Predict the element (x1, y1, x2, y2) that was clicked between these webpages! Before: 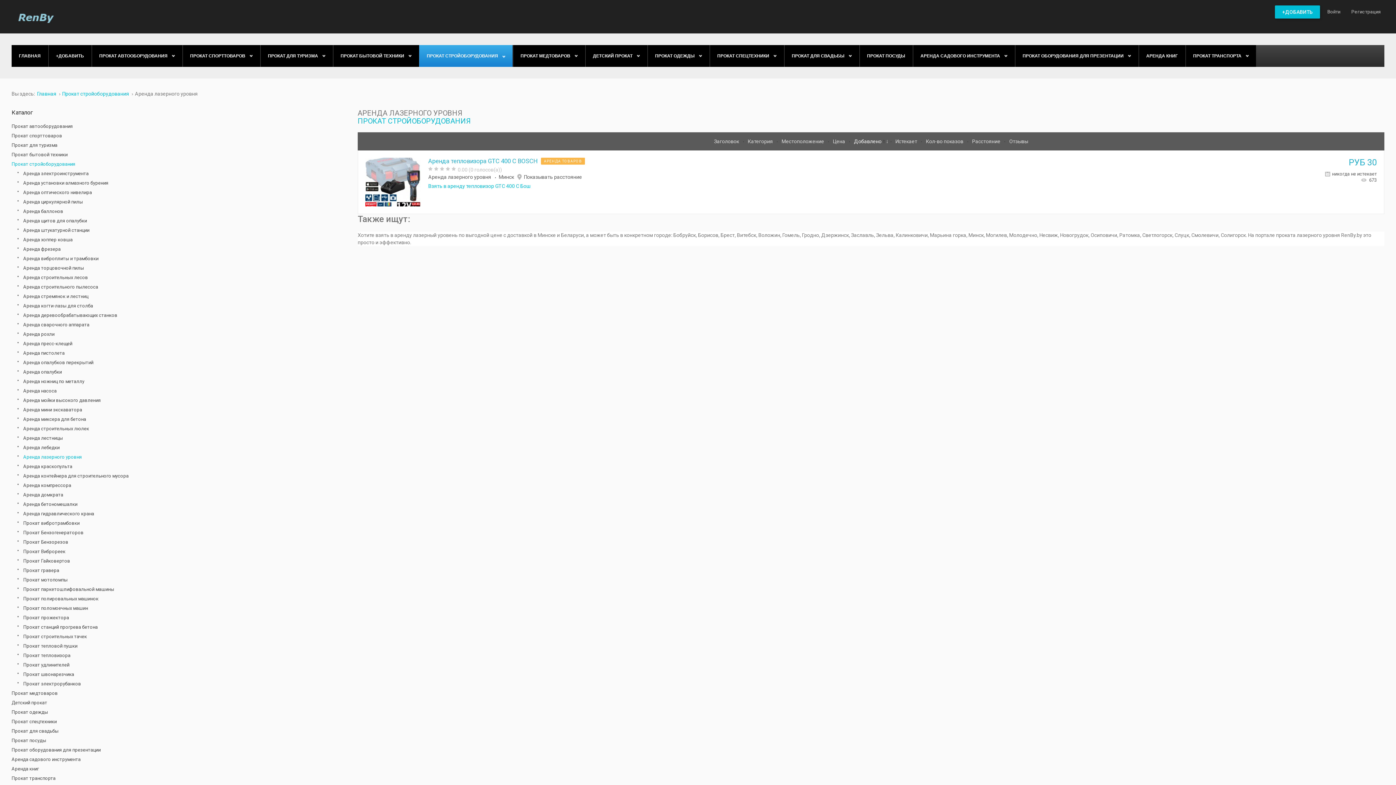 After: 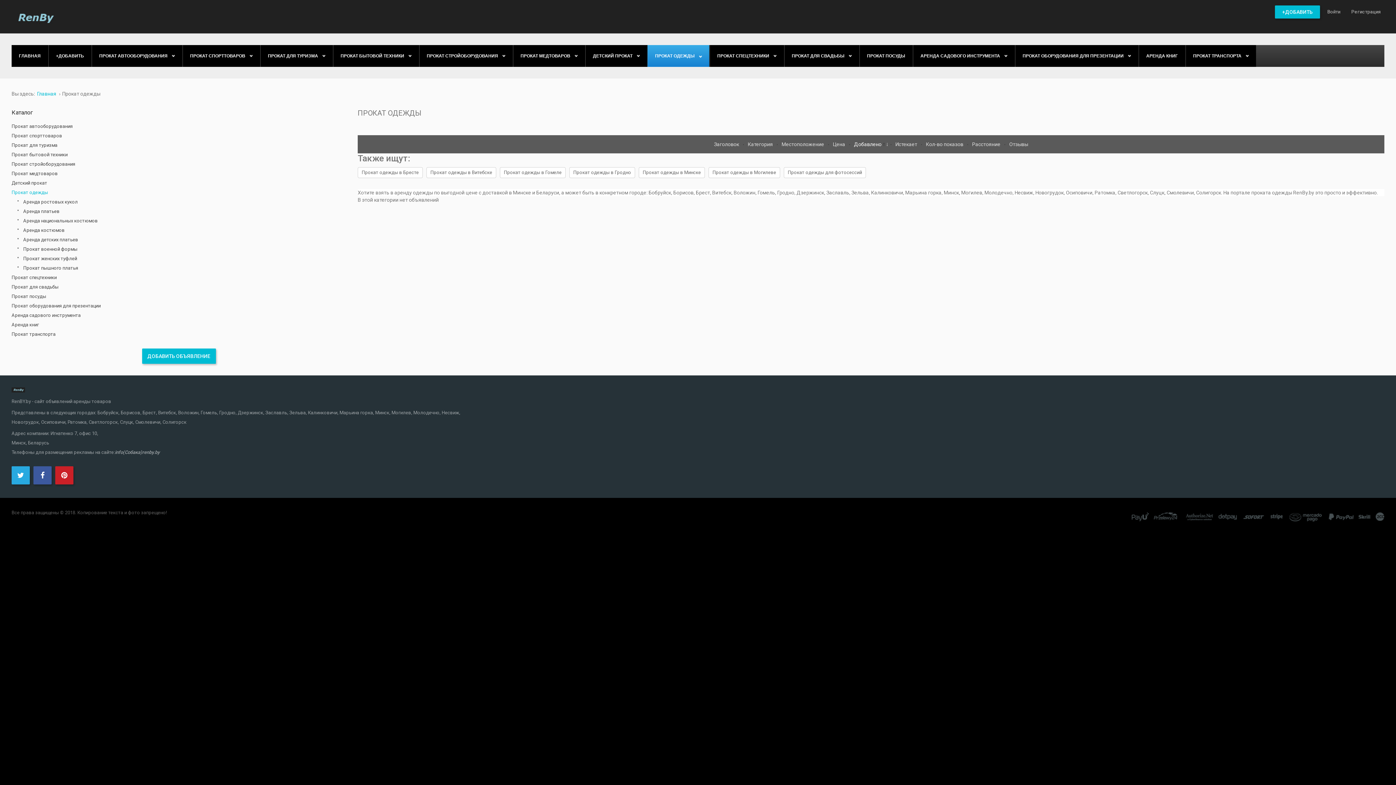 Action: label: ПРОКАТ ОДЕЖДЫ bbox: (647, 45, 709, 66)